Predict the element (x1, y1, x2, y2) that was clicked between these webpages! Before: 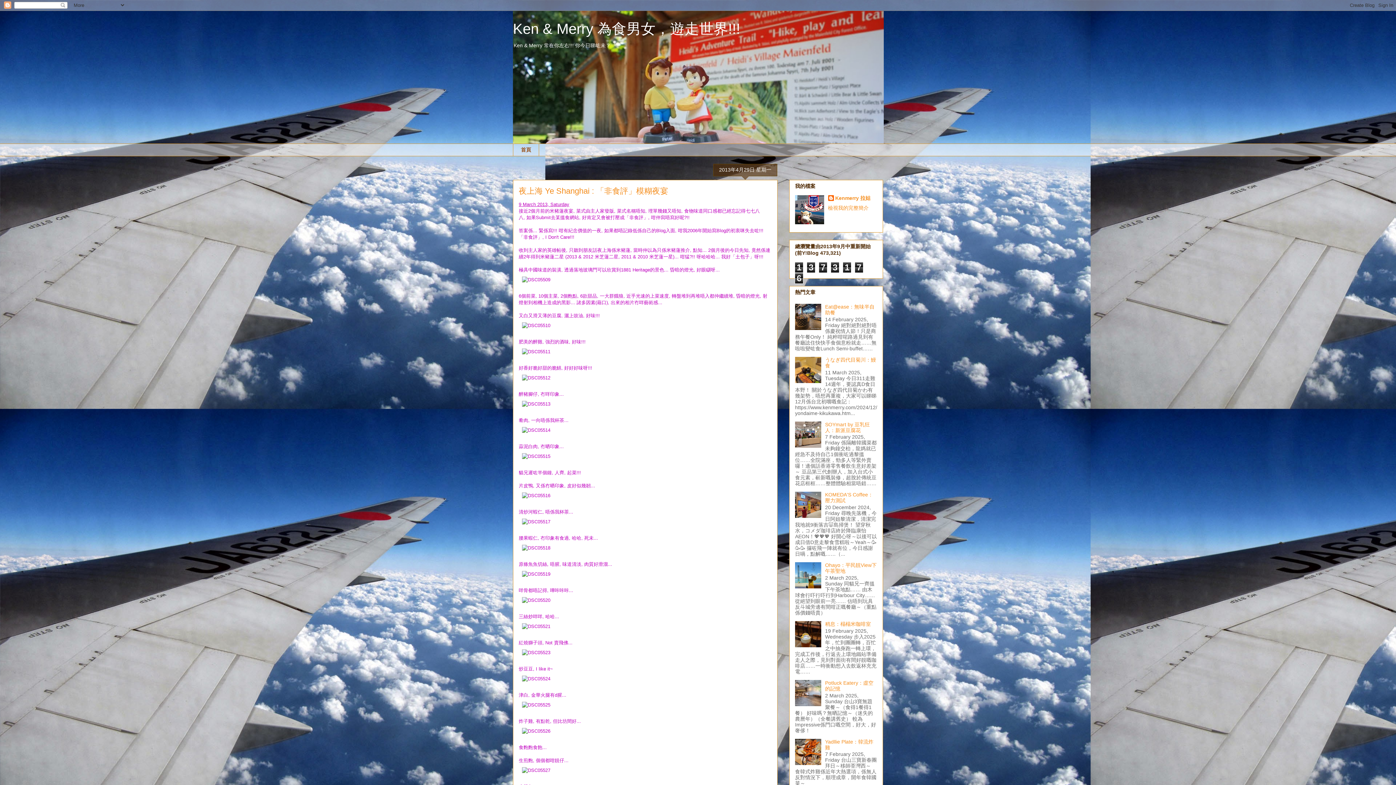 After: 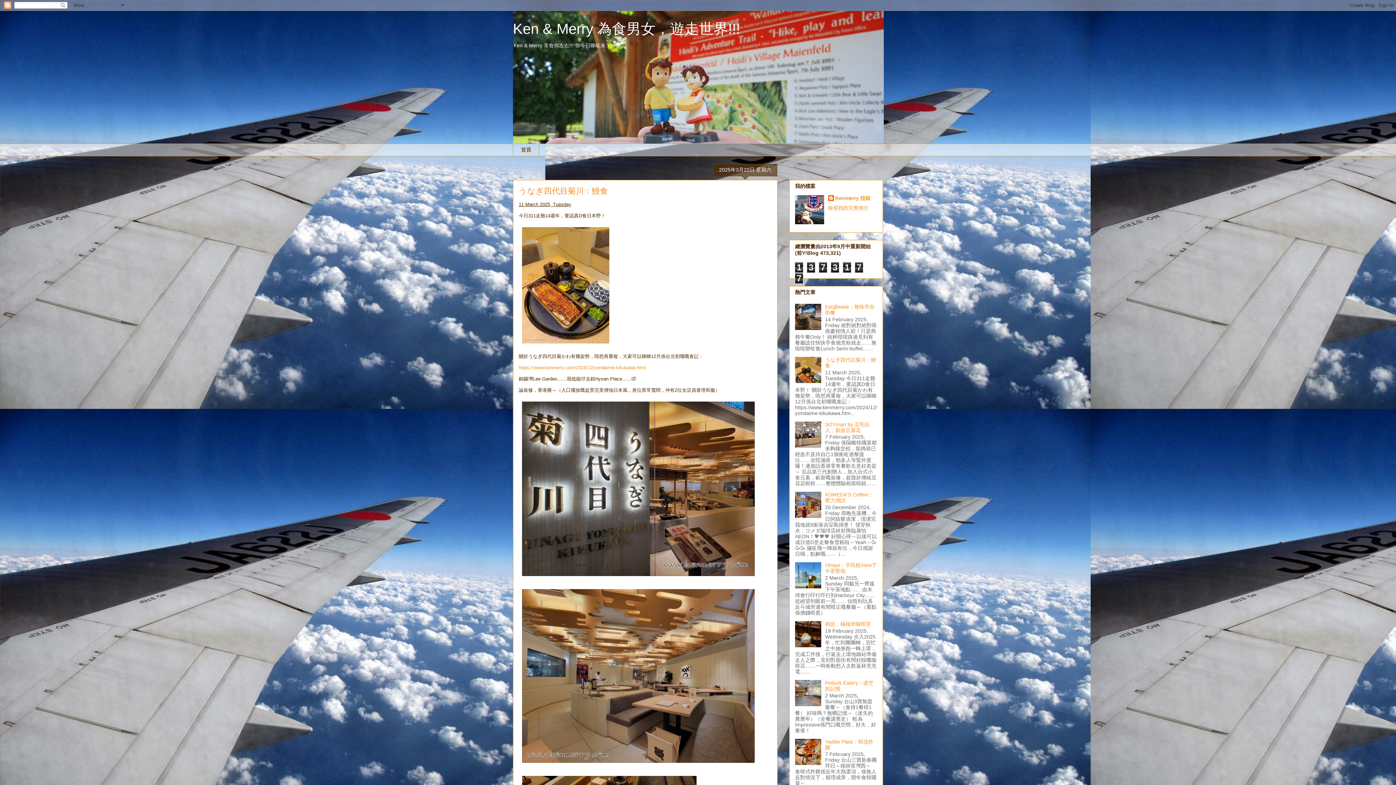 Action: bbox: (825, 357, 876, 368) label: うなぎ四代目菊川：鰻食